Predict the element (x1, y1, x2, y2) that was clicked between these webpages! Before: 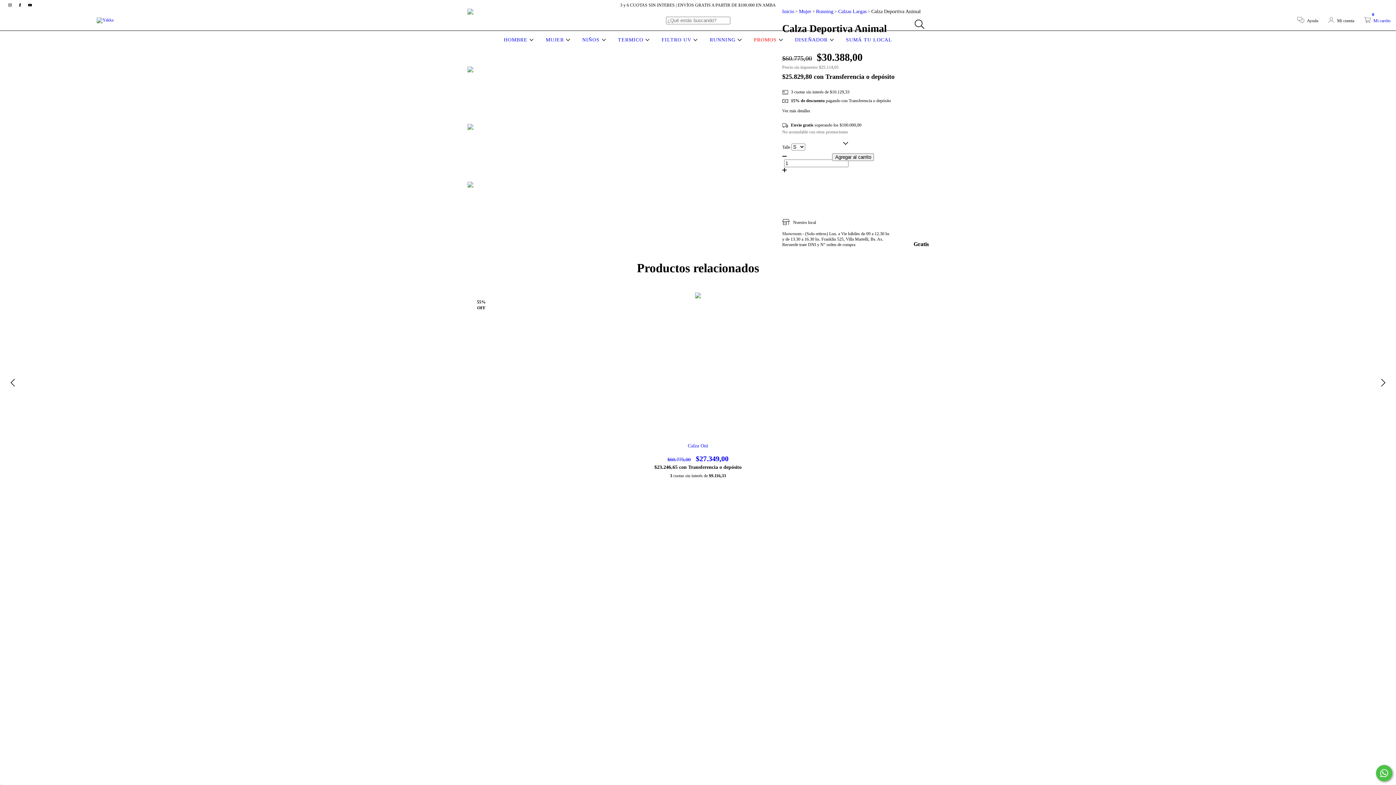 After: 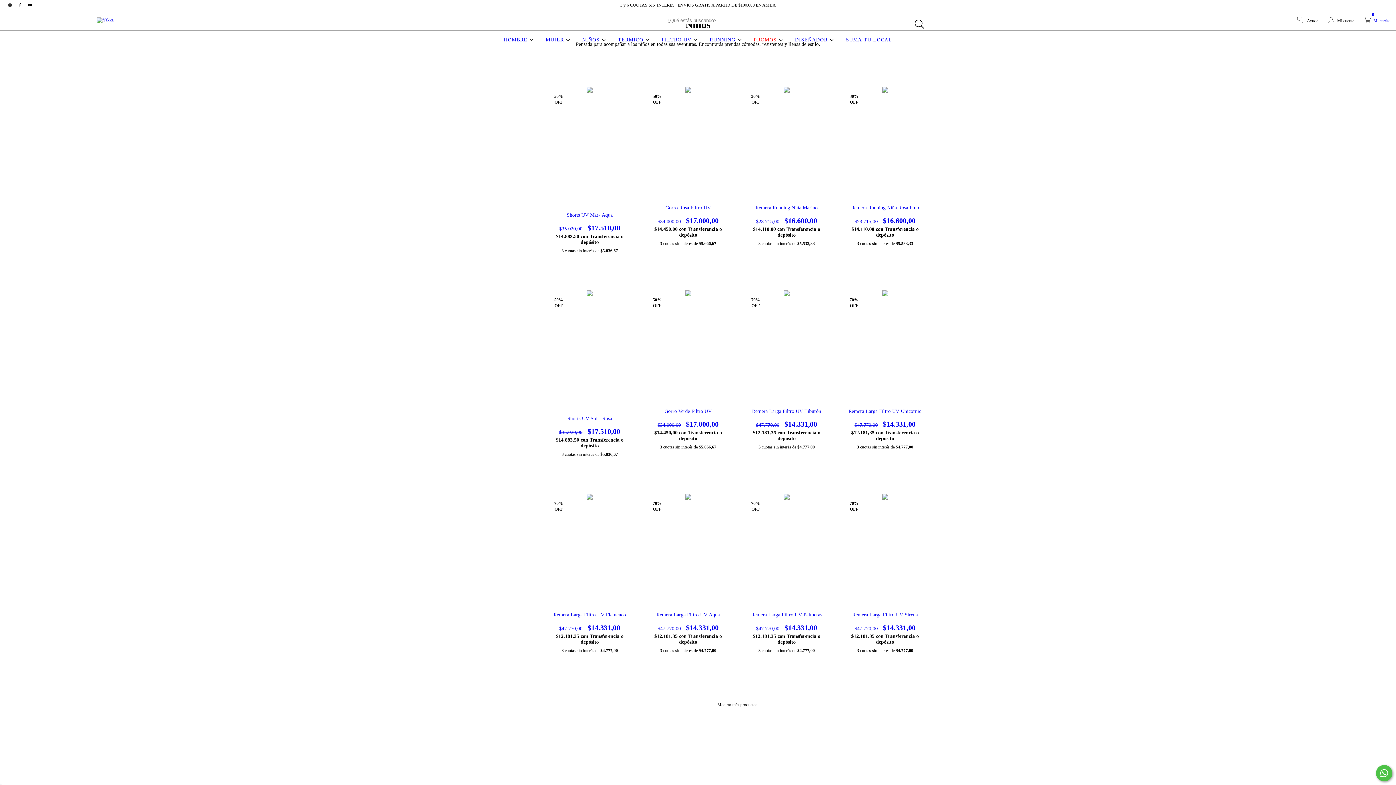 Action: bbox: (580, 37, 607, 42) label: NIÑOS 